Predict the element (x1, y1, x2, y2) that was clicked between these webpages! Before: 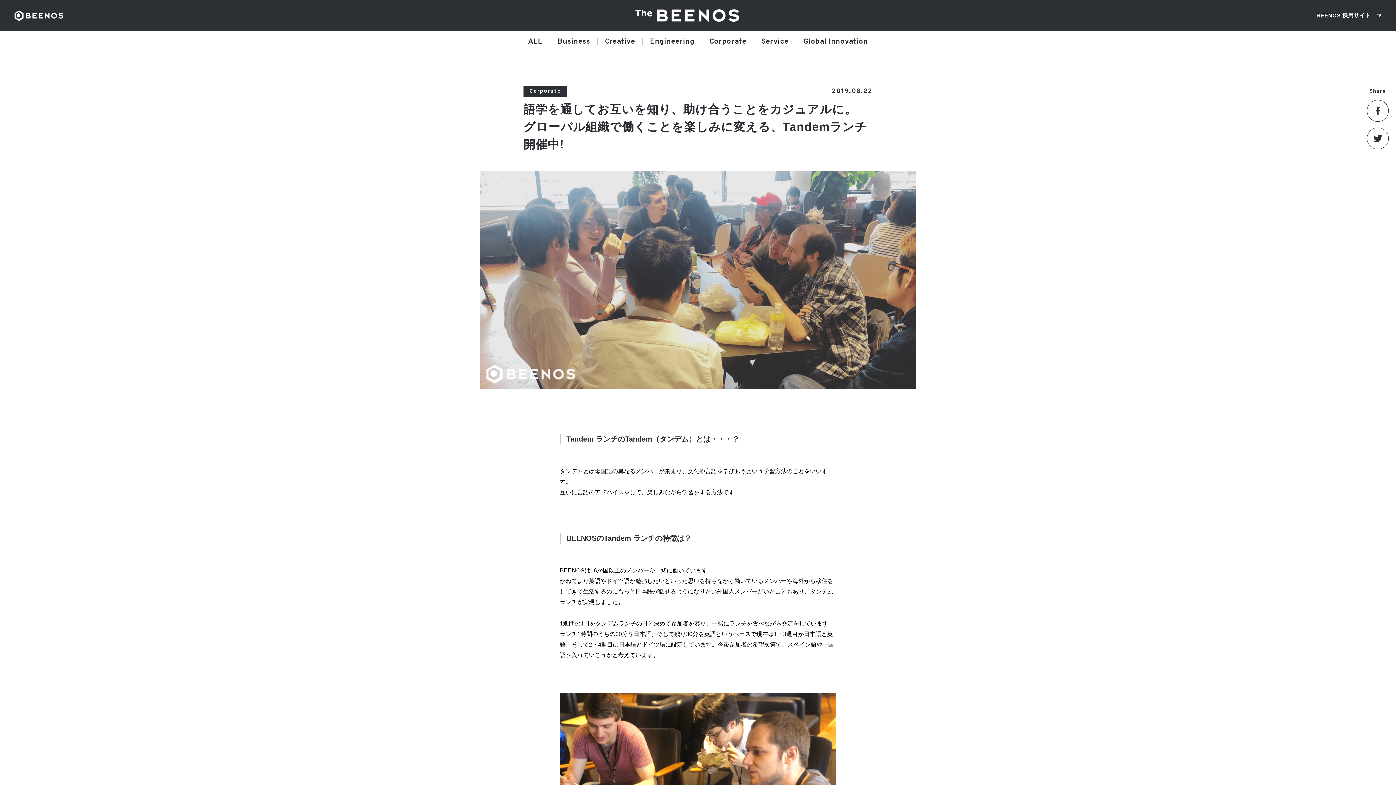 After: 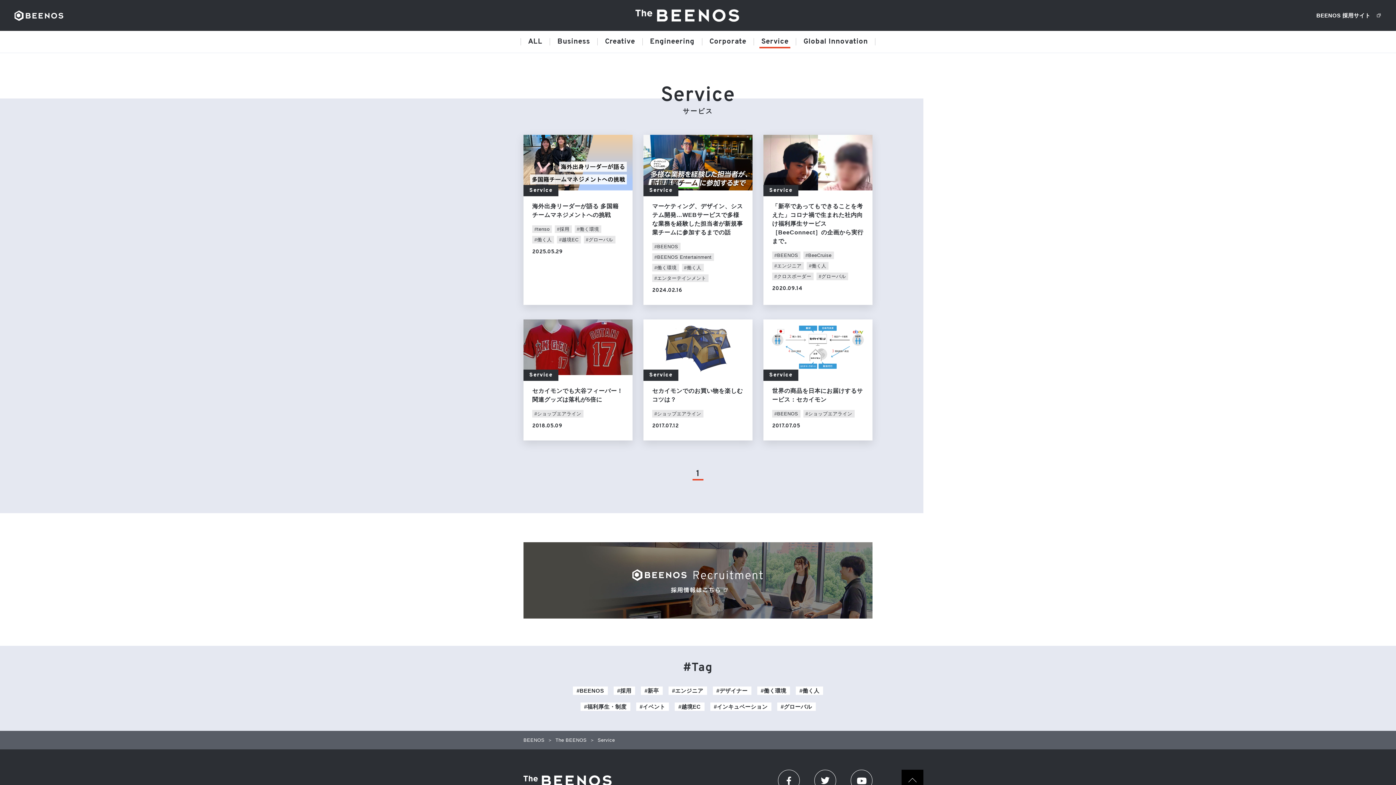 Action: label: Service bbox: (754, 38, 796, 45)